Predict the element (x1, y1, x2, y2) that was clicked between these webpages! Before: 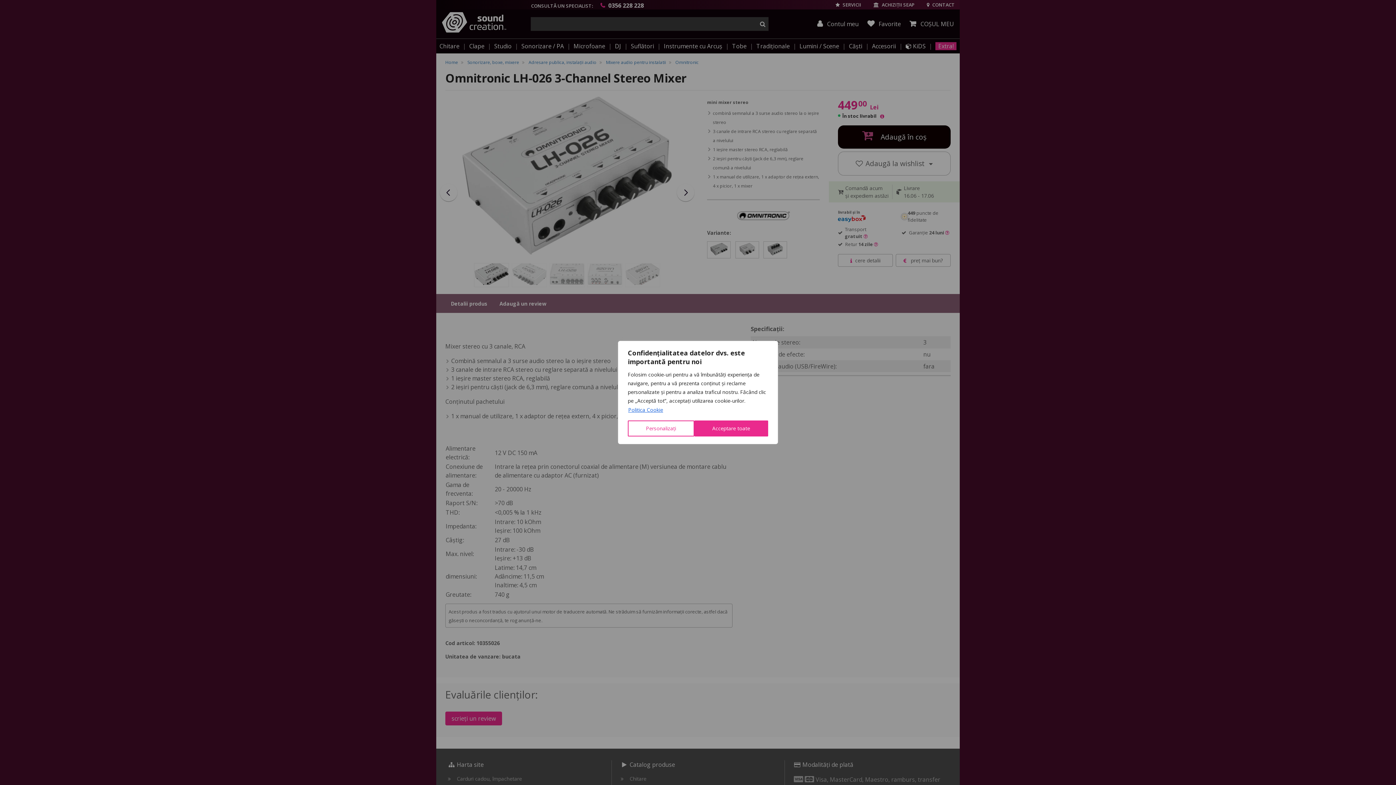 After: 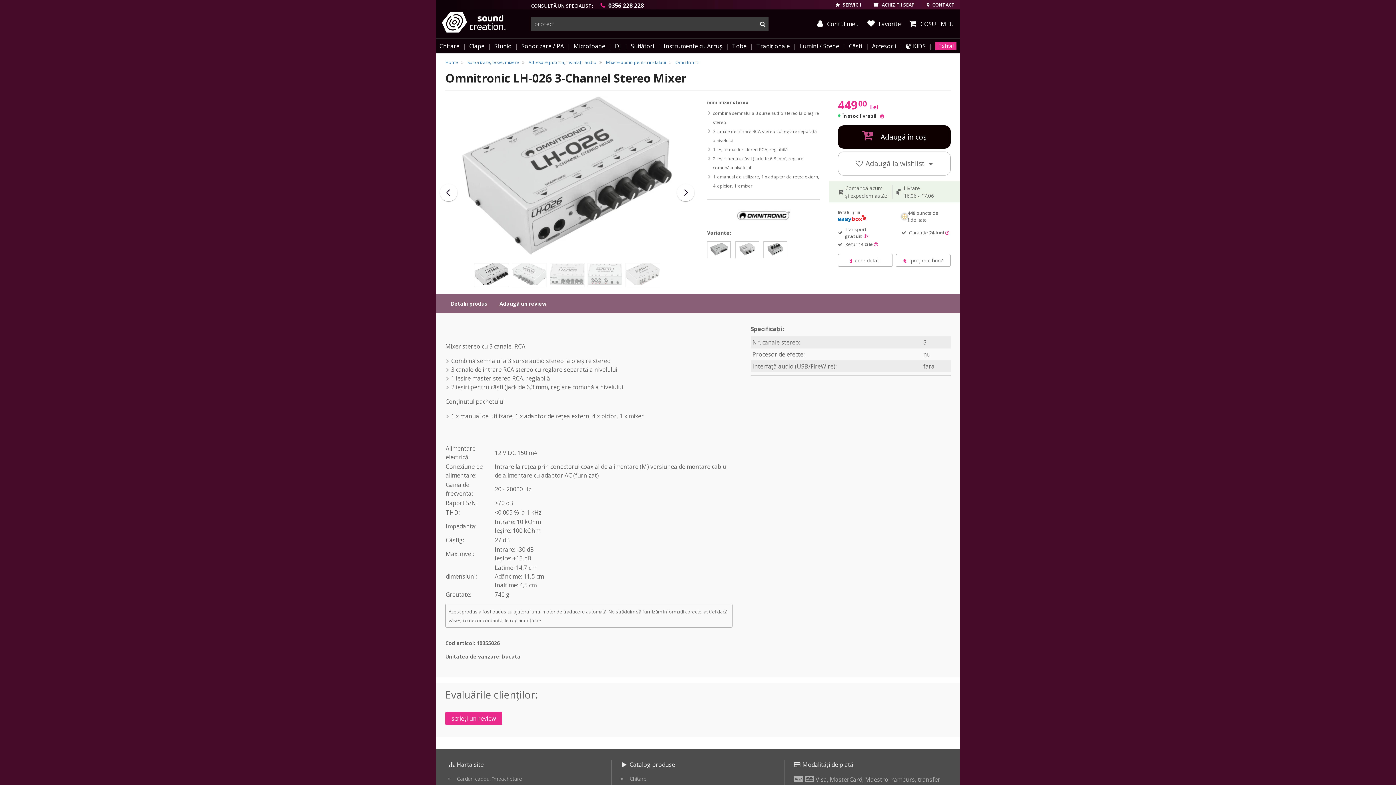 Action: bbox: (694, 420, 768, 436) label: Acceptare toate